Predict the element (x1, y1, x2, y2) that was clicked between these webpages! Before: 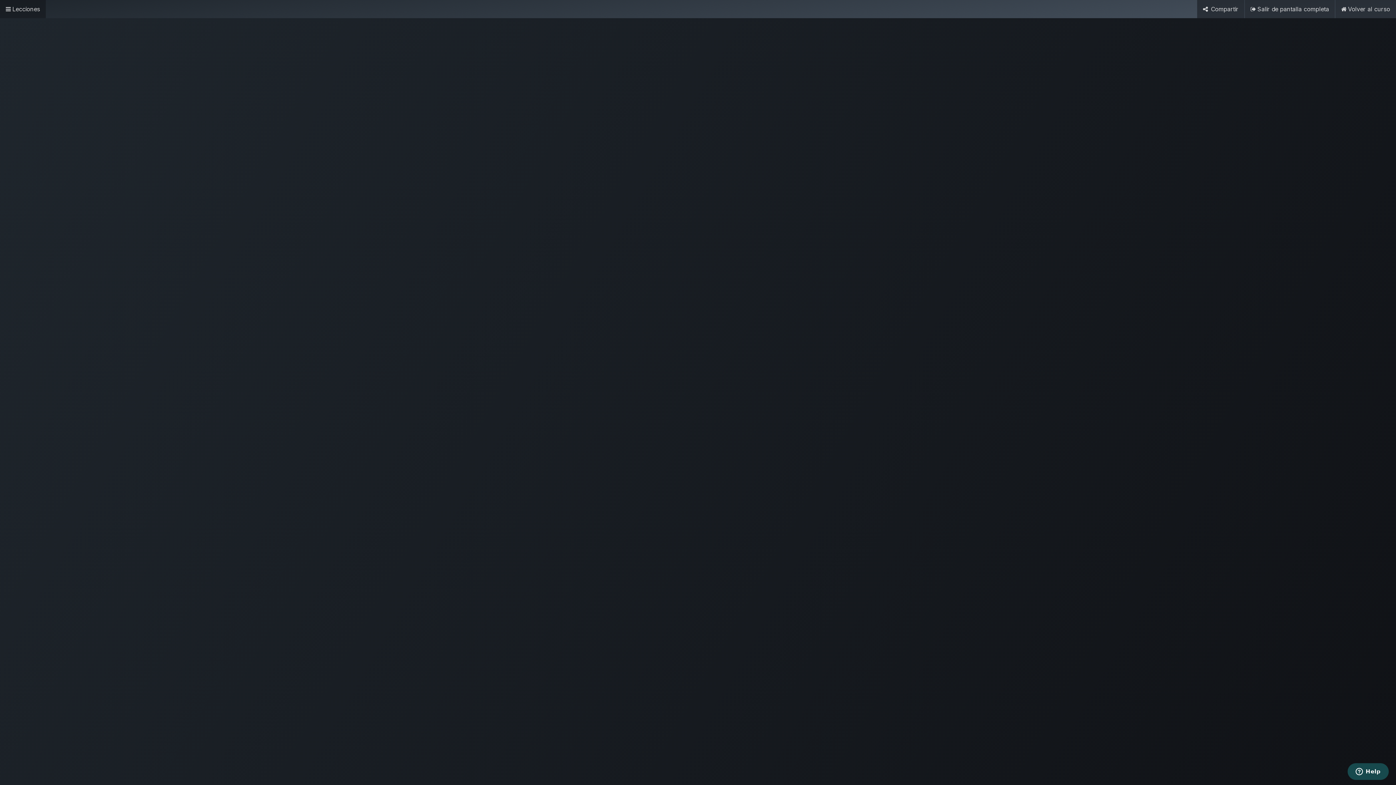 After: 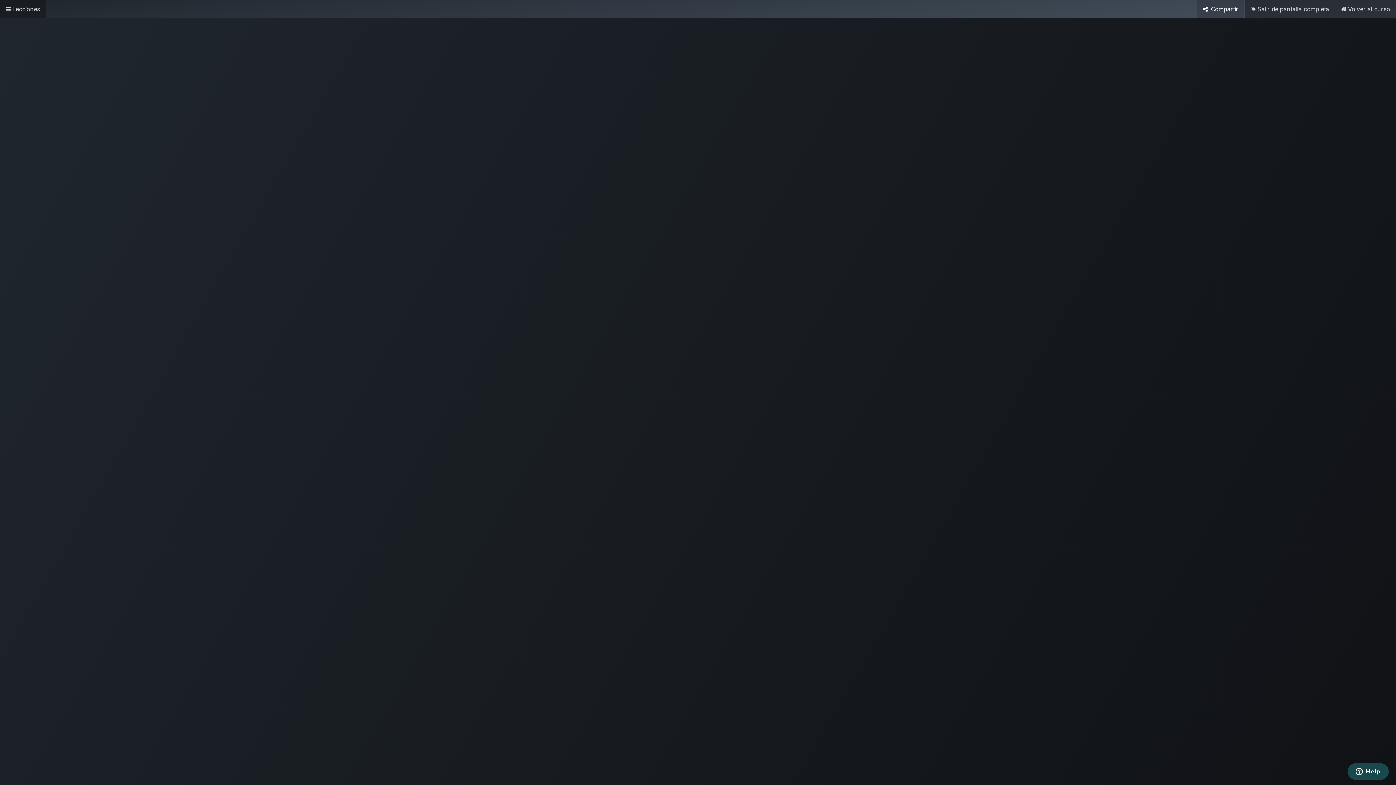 Action: bbox: (1197, 0, 1244, 18) label: Compartir